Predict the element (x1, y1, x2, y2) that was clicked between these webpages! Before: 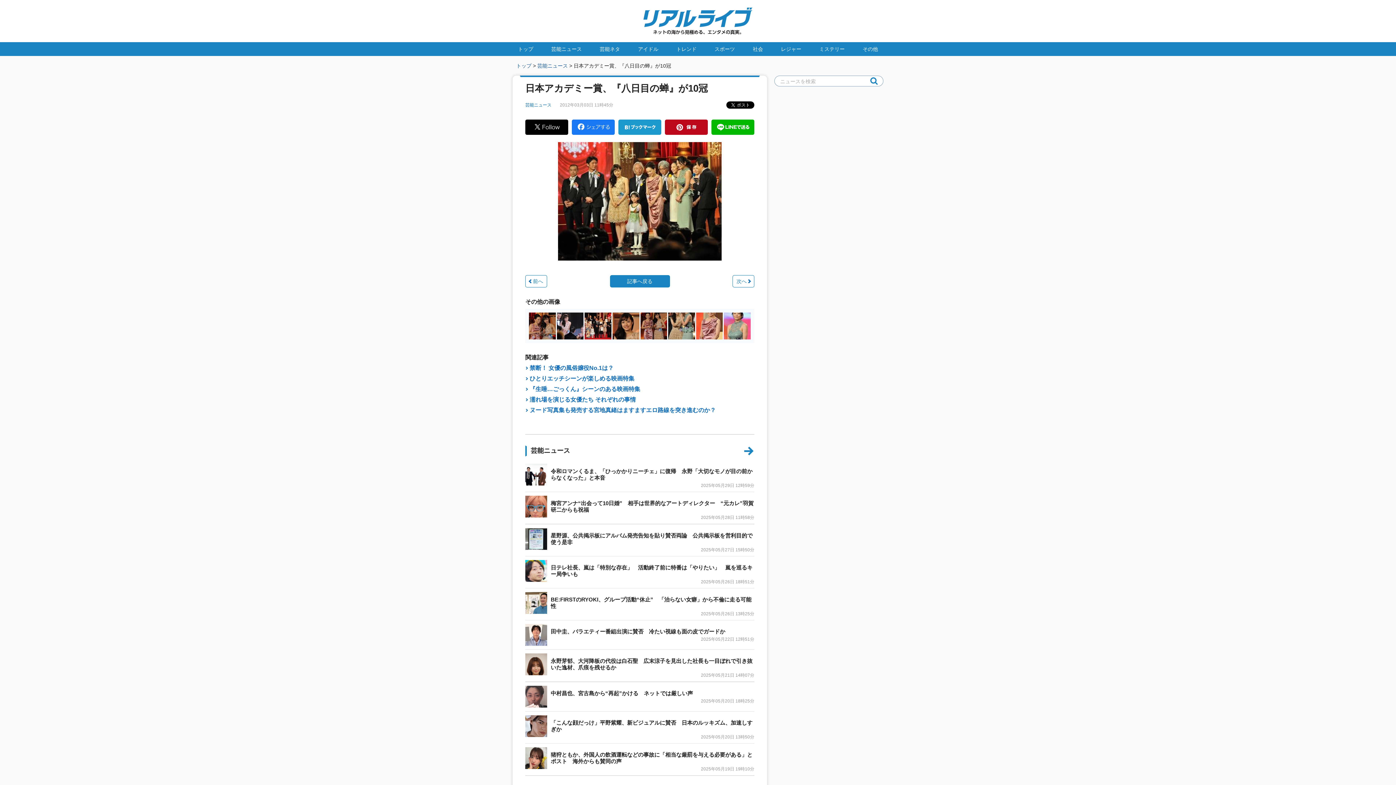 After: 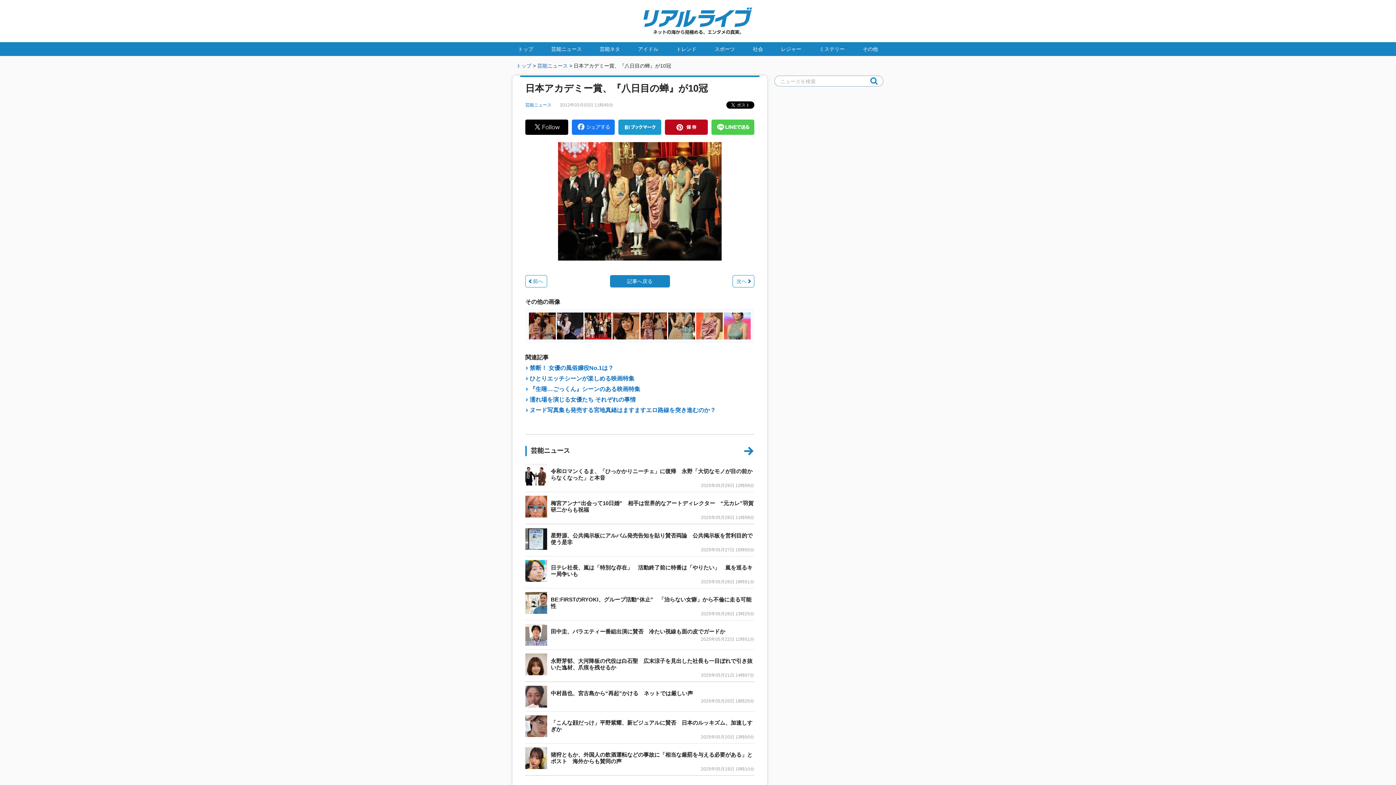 Action: bbox: (711, 129, 754, 134)